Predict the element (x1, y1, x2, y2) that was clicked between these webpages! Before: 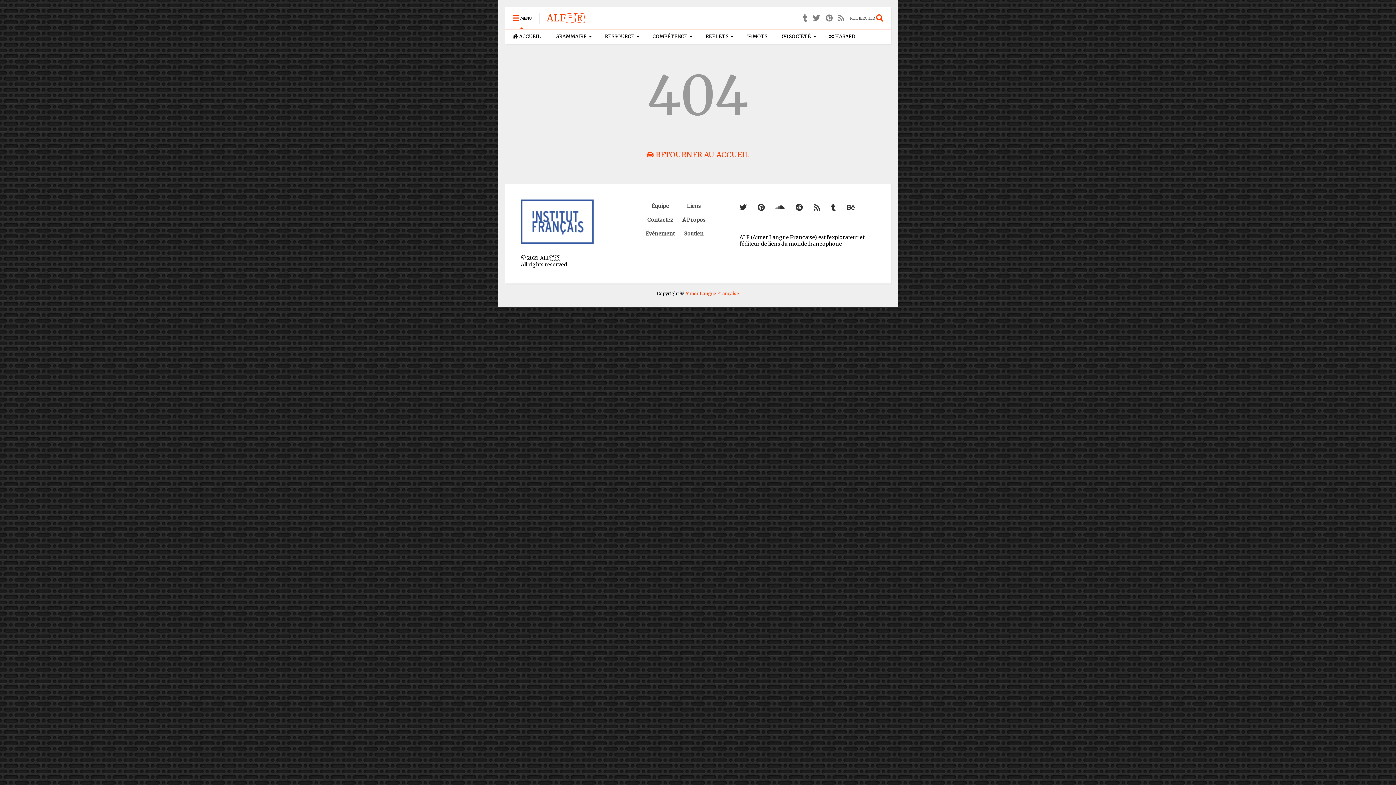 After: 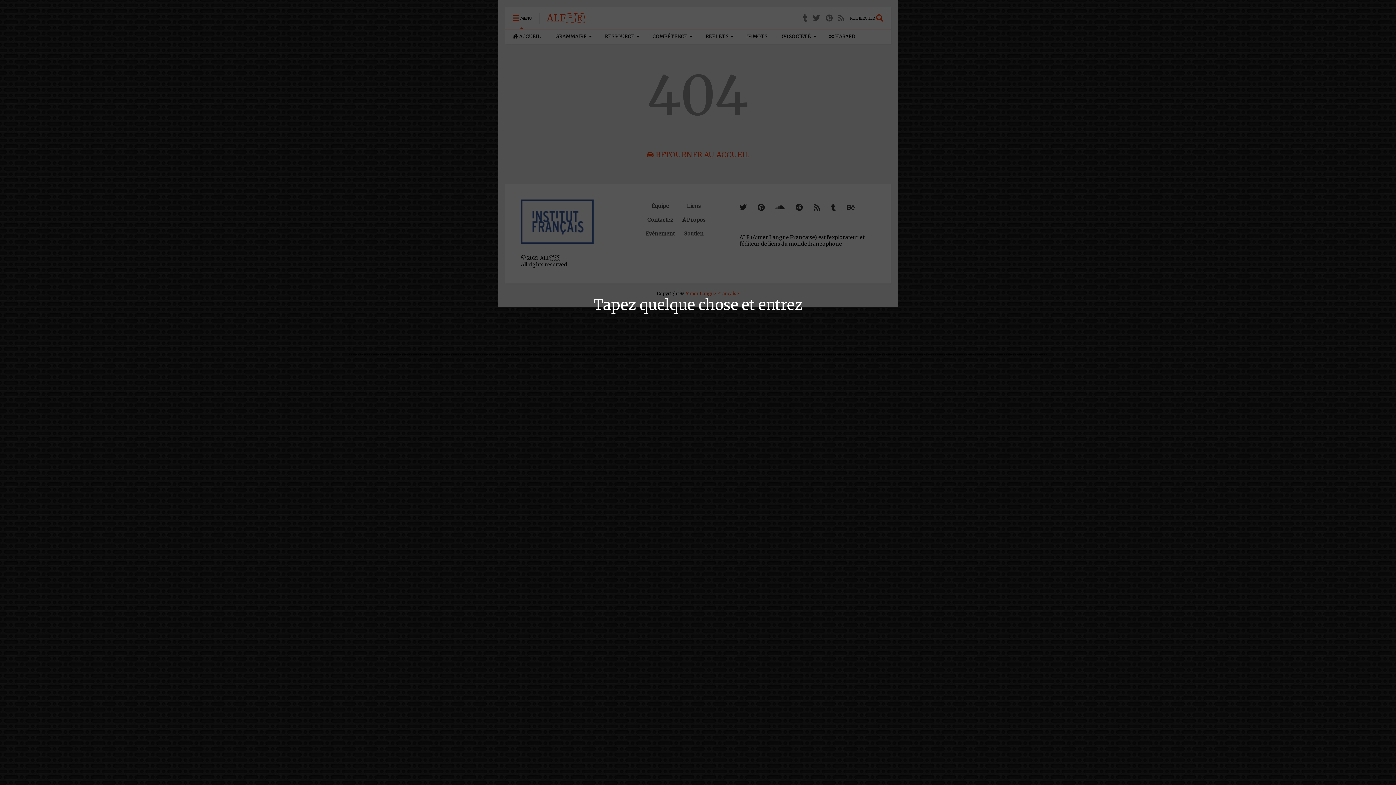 Action: bbox: (850, 7, 890, 29) label: RECHERCHER 